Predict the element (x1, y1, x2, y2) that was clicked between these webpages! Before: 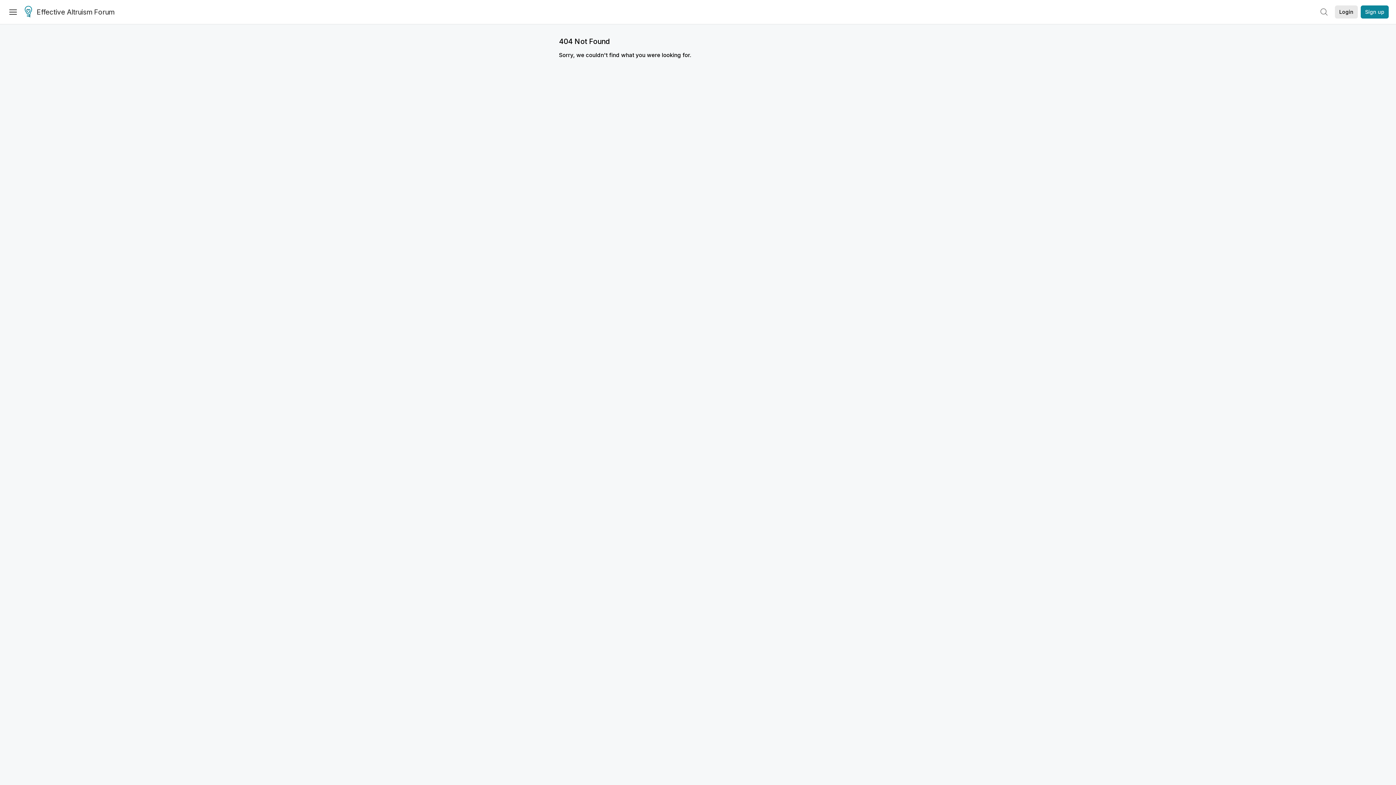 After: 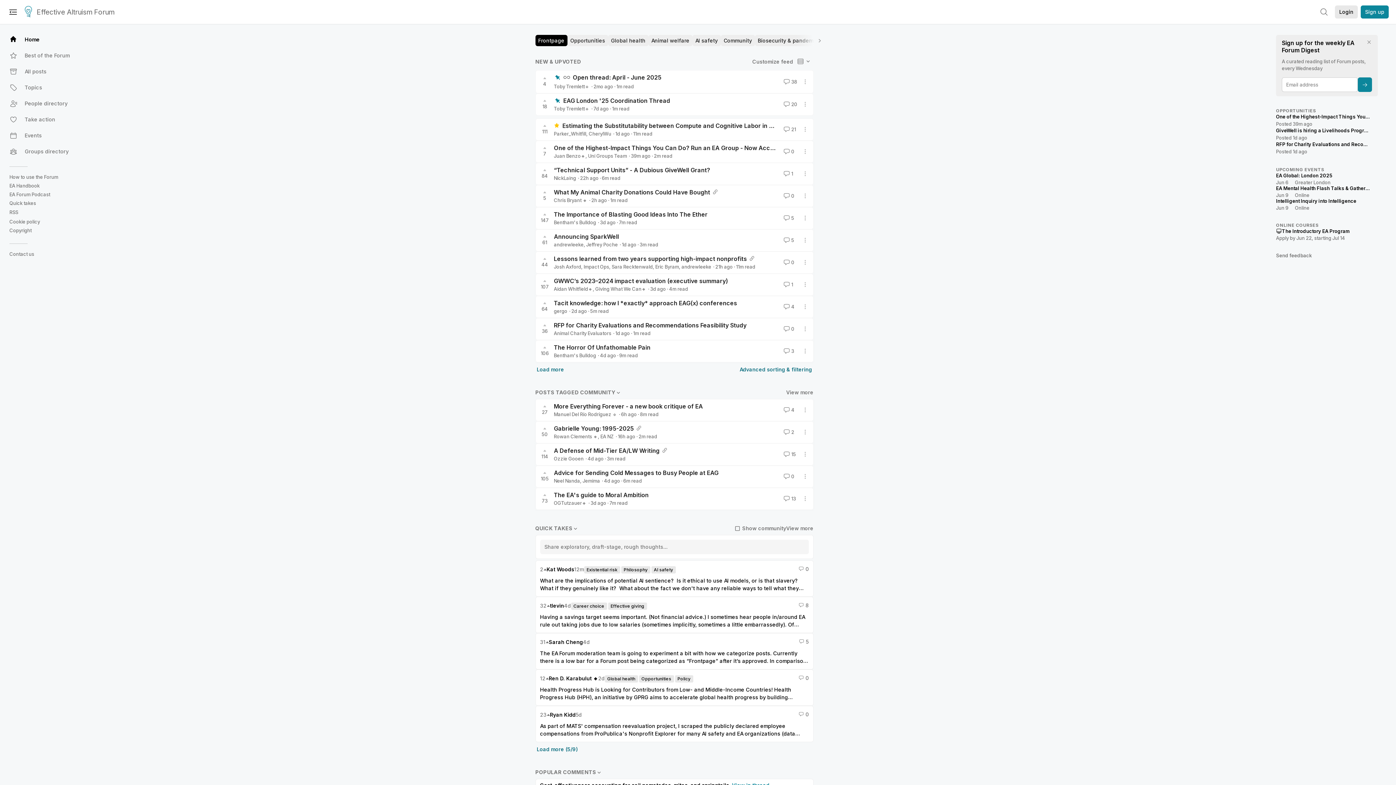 Action: bbox: (24, 5, 114, 19) label: Effective Altruism Forum